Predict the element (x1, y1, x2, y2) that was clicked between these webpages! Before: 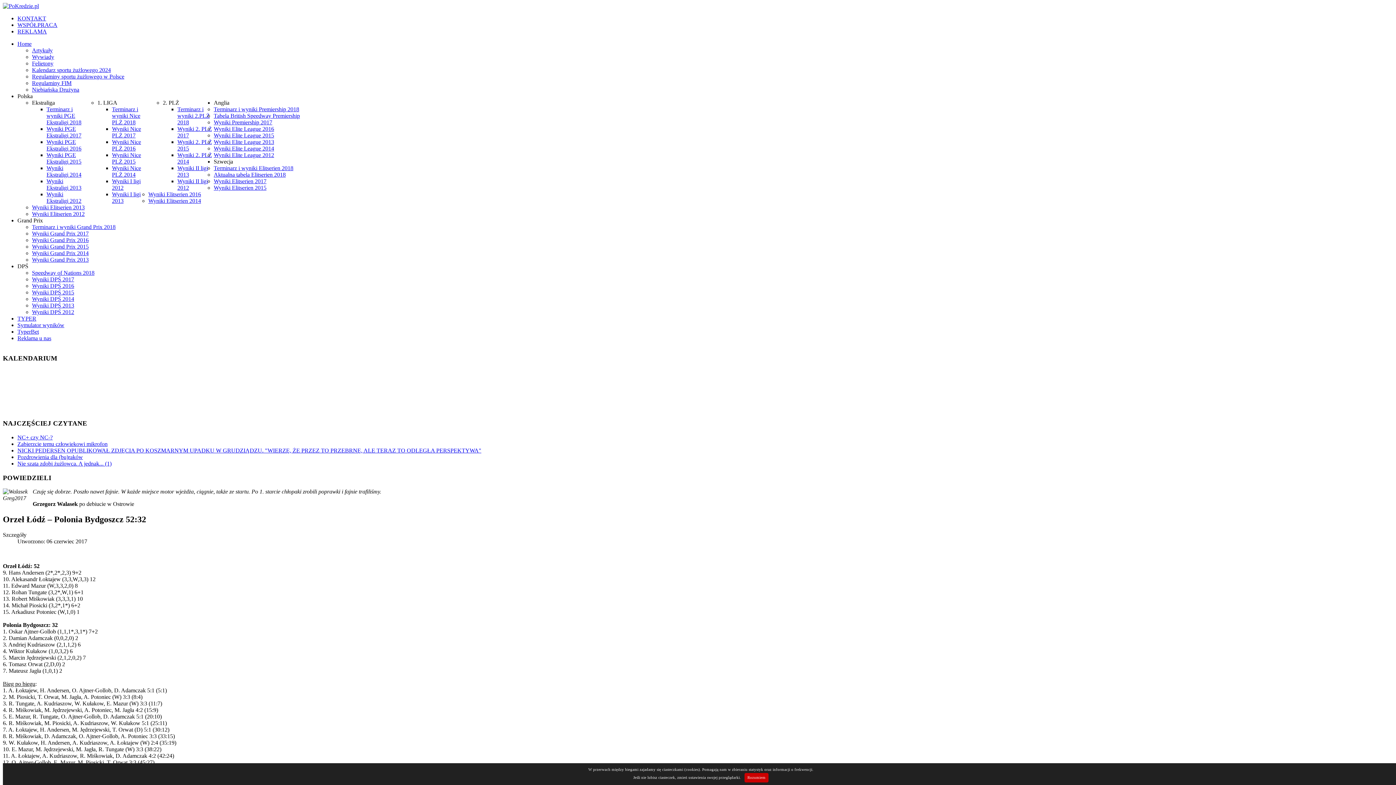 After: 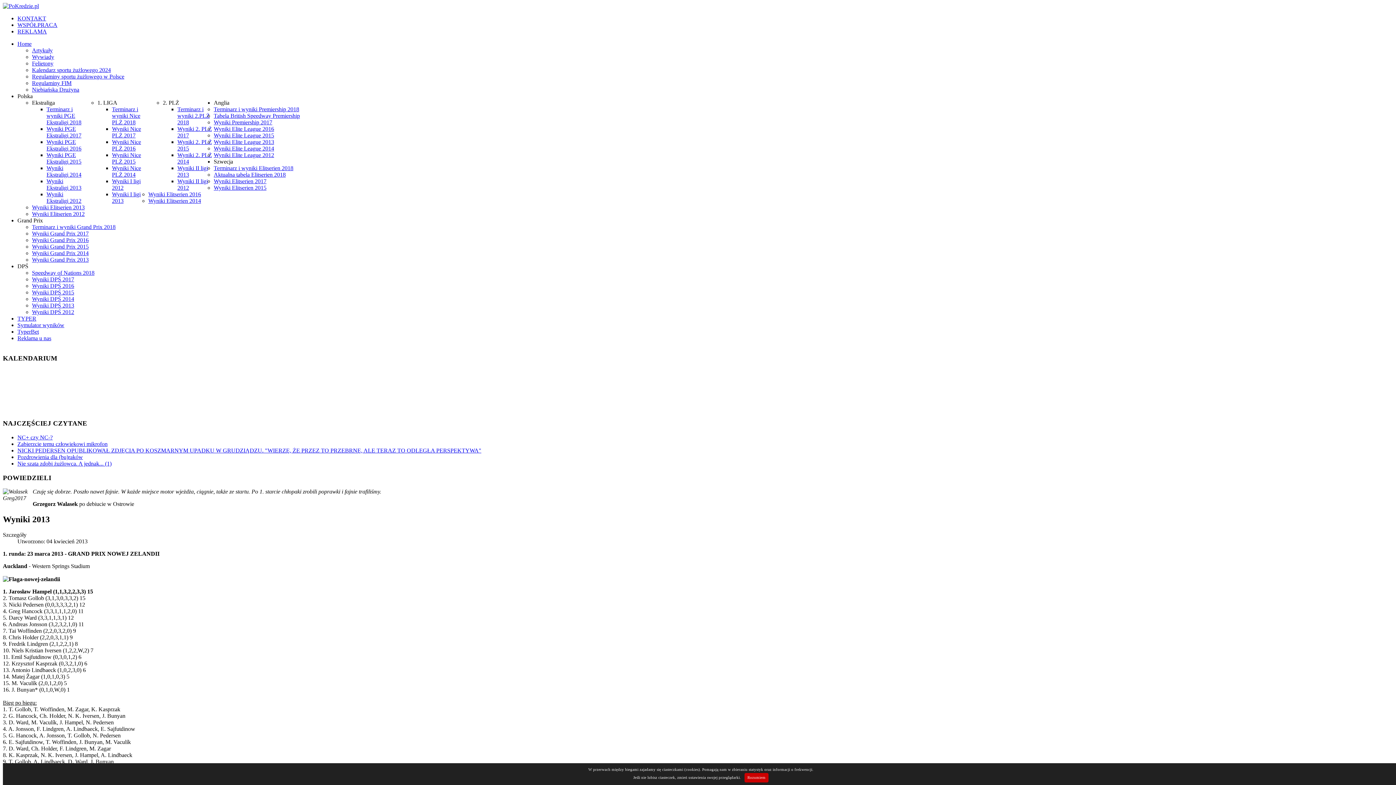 Action: label: Wyniki Grand Prix 2013 bbox: (32, 256, 88, 262)